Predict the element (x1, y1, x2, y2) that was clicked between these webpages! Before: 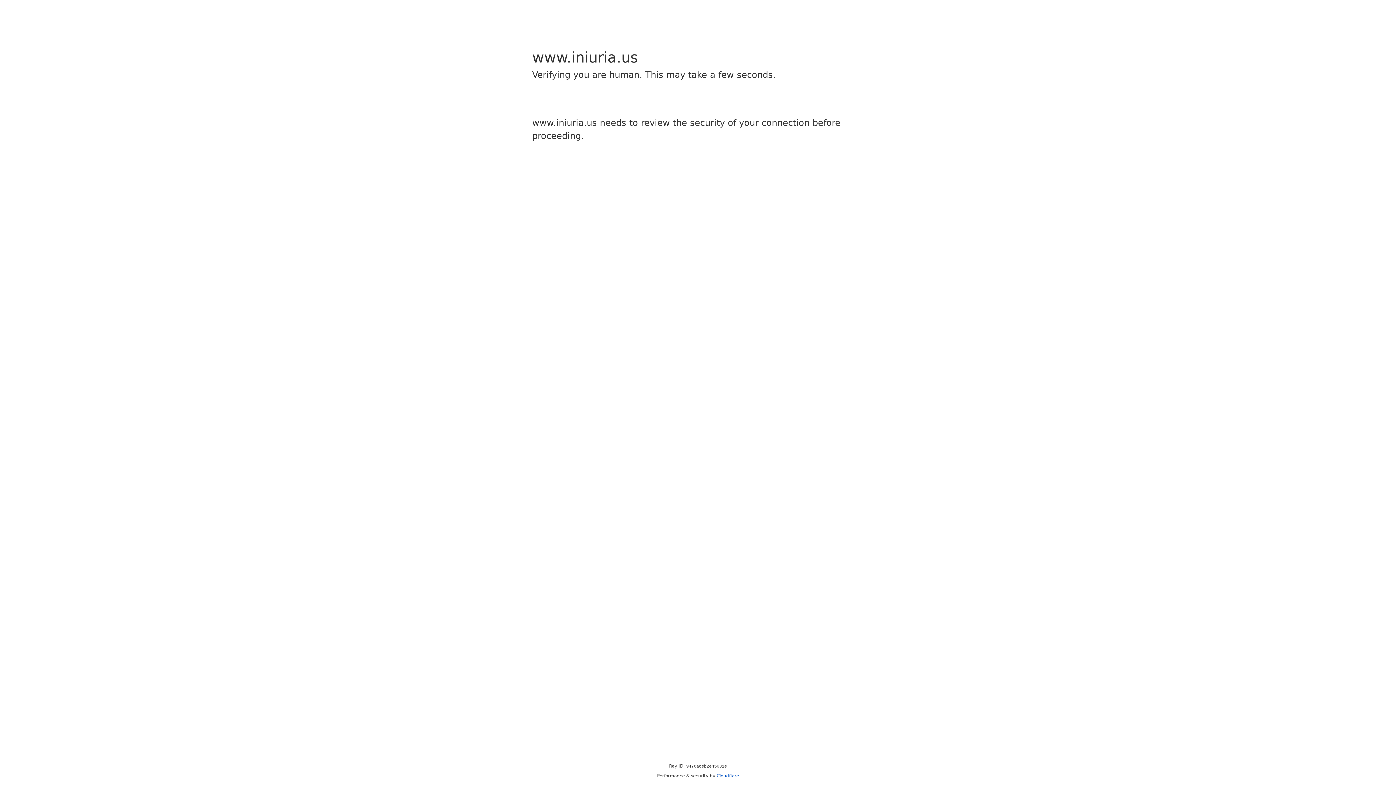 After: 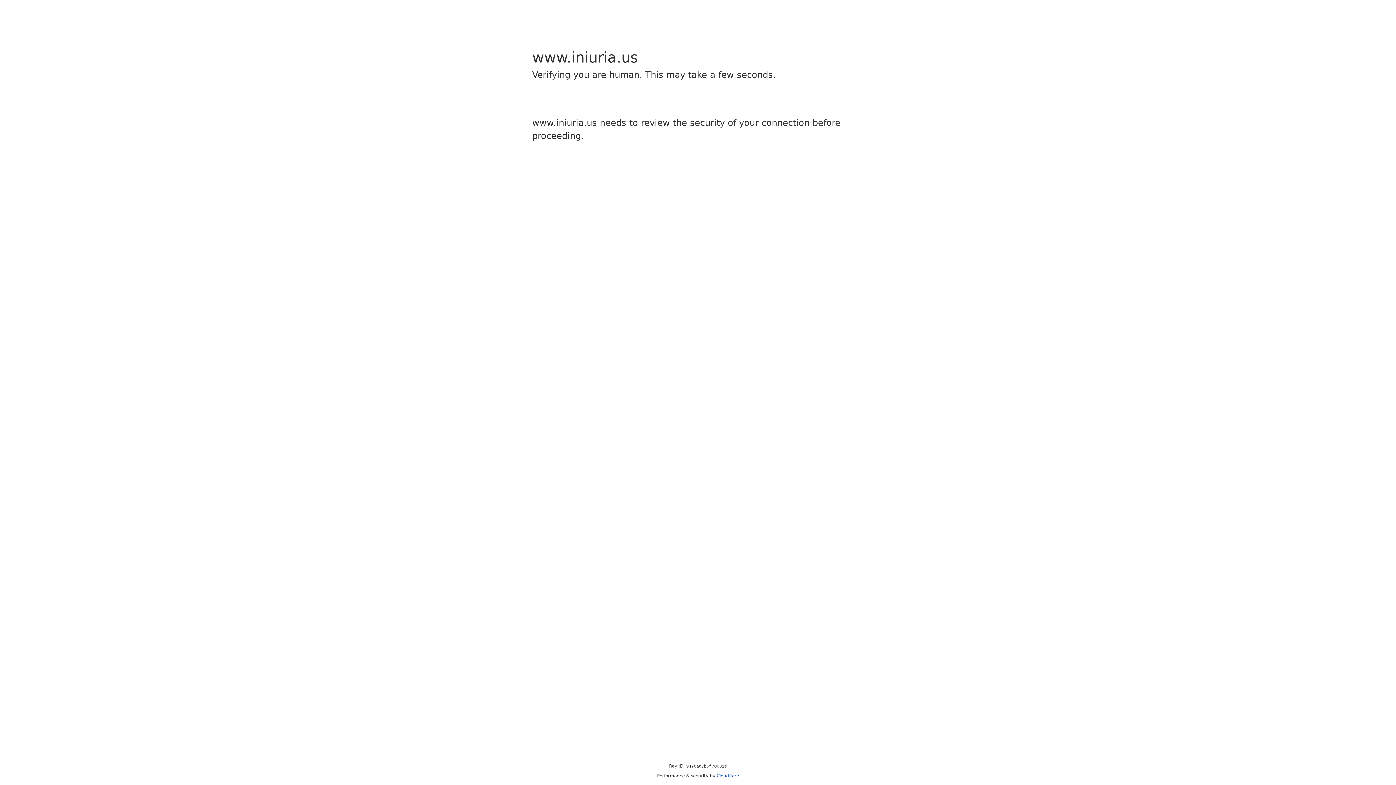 Action: label: Cloudflare bbox: (716, 773, 739, 778)